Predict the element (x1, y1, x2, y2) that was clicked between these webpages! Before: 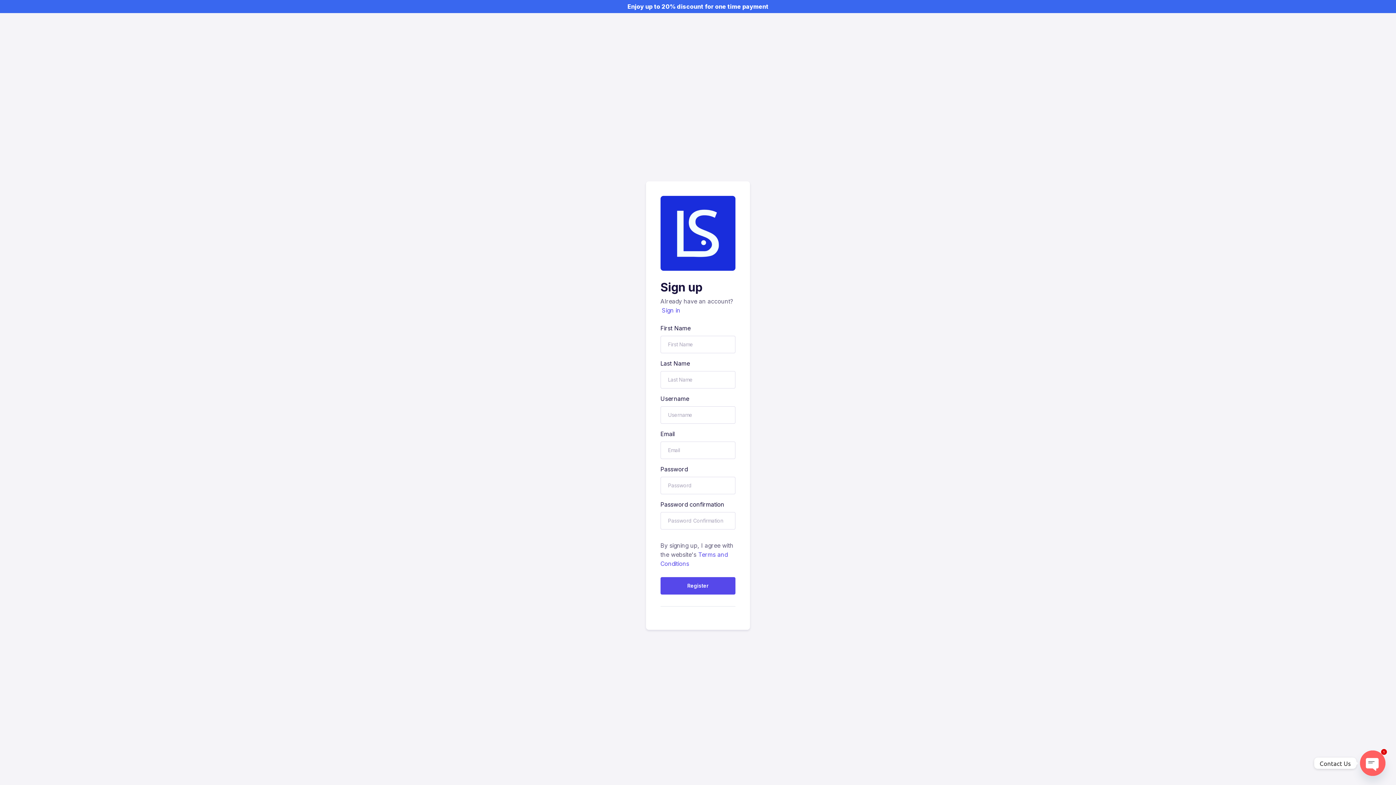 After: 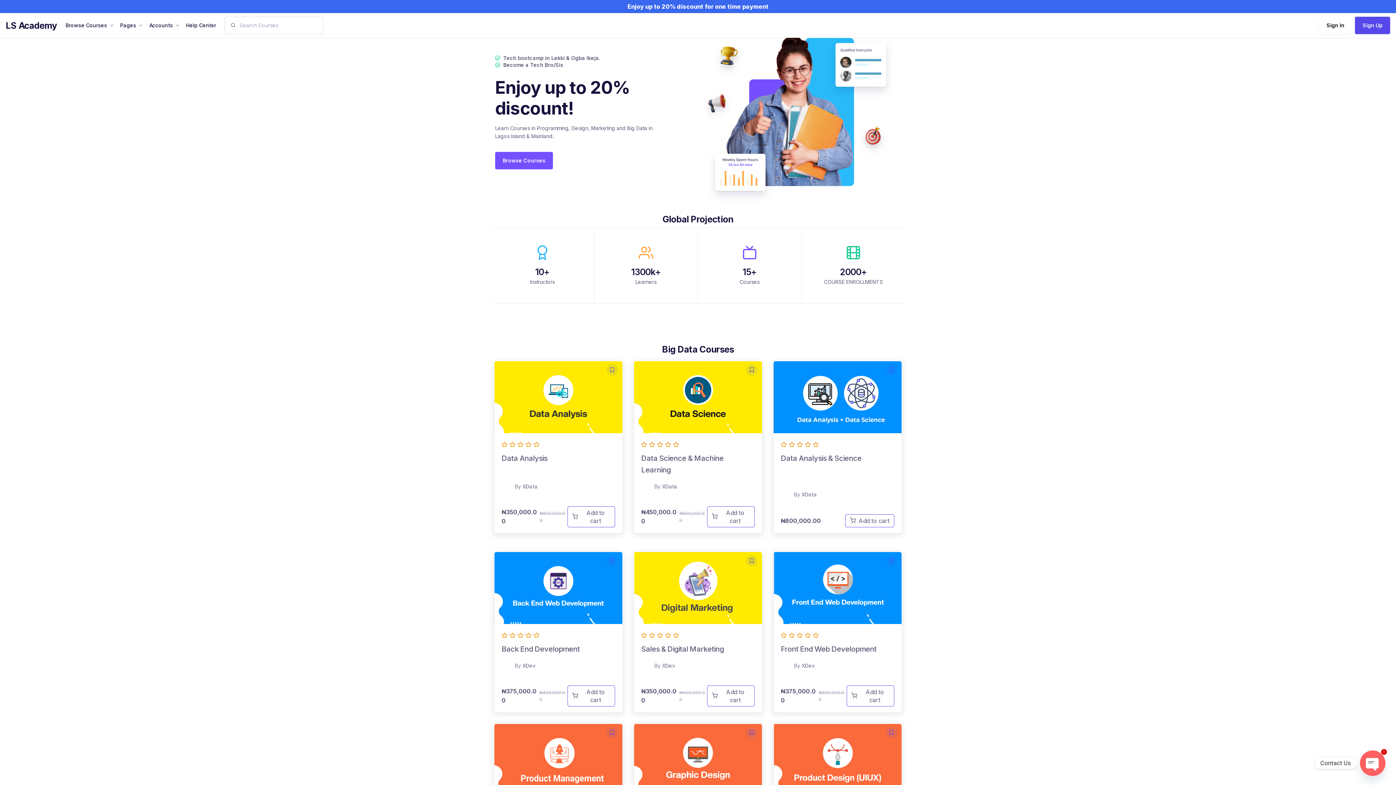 Action: bbox: (660, 233, 735, 240)